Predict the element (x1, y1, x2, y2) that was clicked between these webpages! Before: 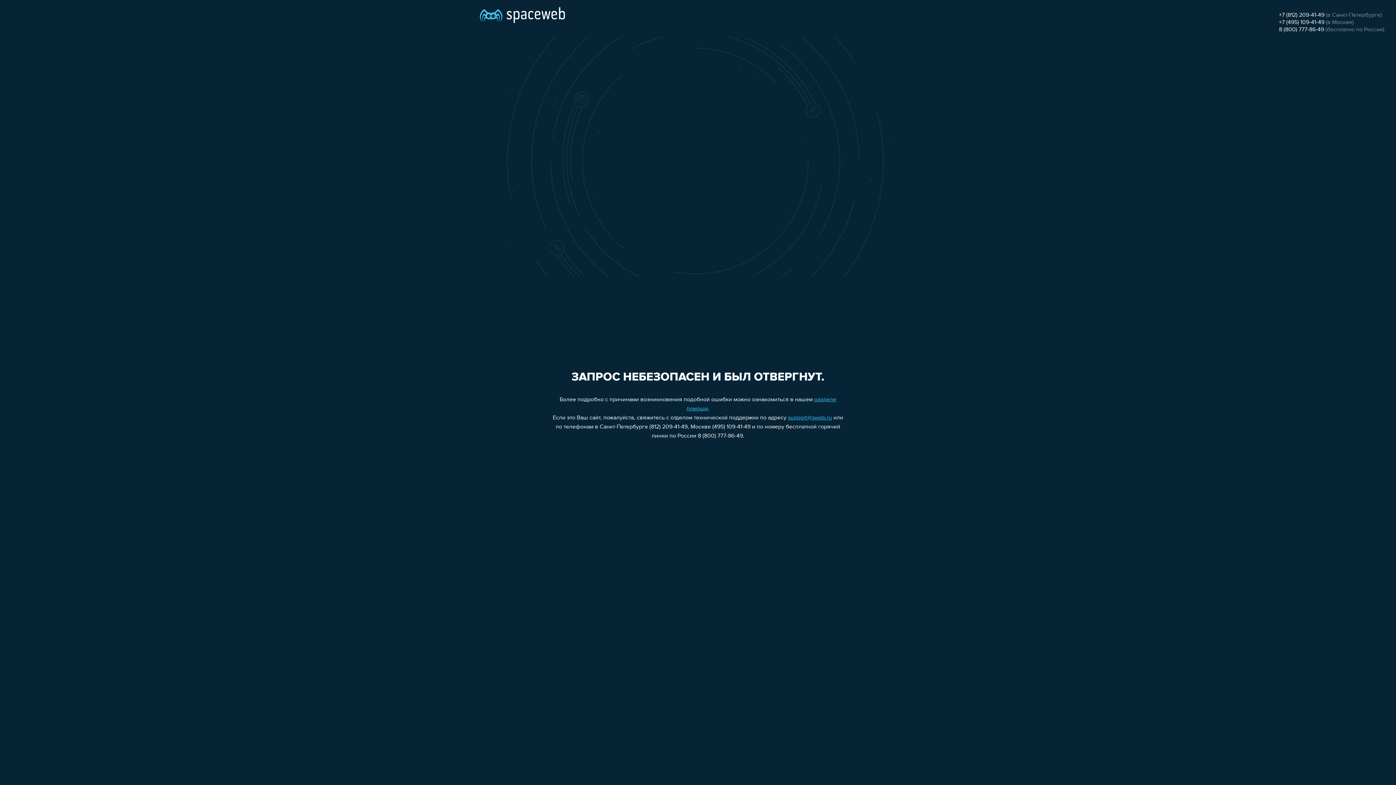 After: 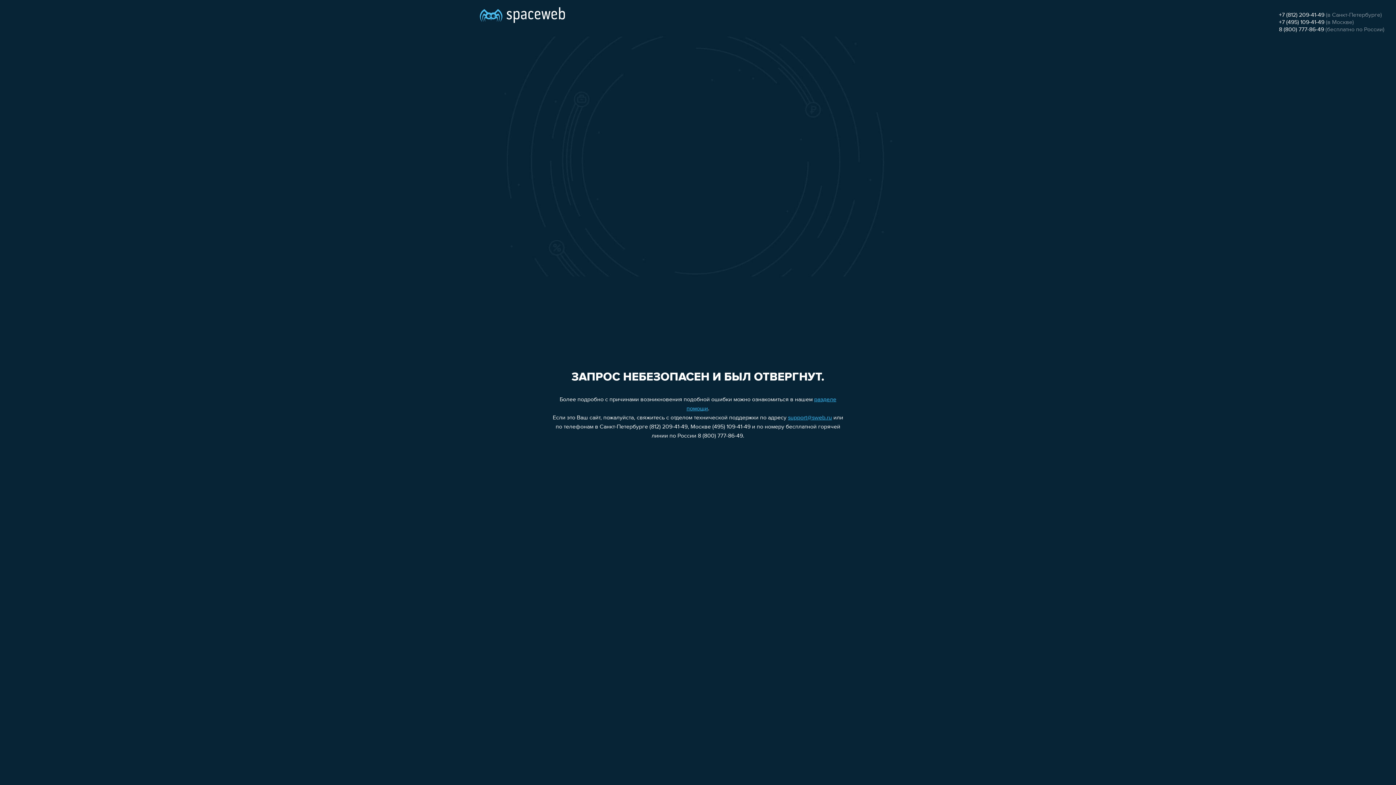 Action: label: +7 (495) 109-41-49 bbox: (1279, 19, 1324, 25)